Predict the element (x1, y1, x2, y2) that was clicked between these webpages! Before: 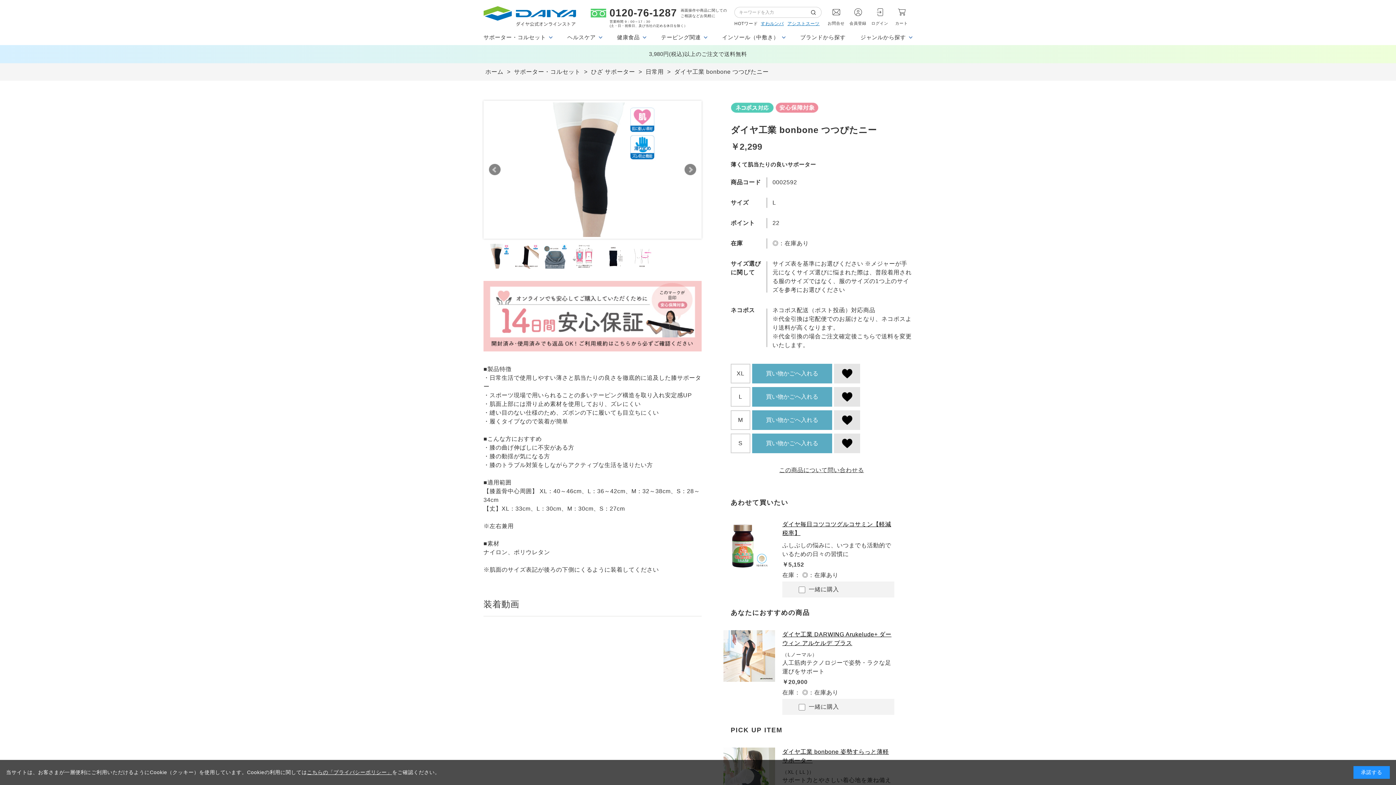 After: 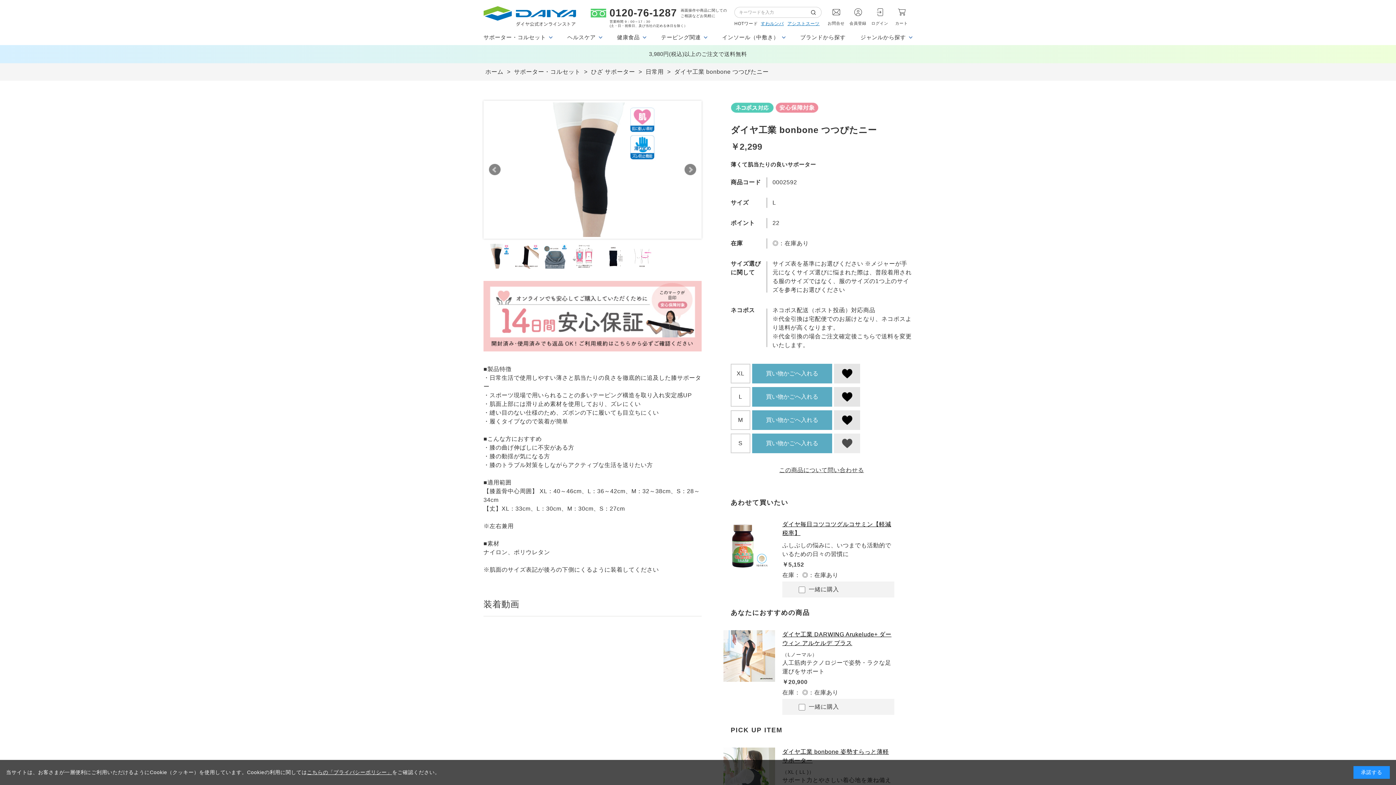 Action: bbox: (834, 433, 860, 453)